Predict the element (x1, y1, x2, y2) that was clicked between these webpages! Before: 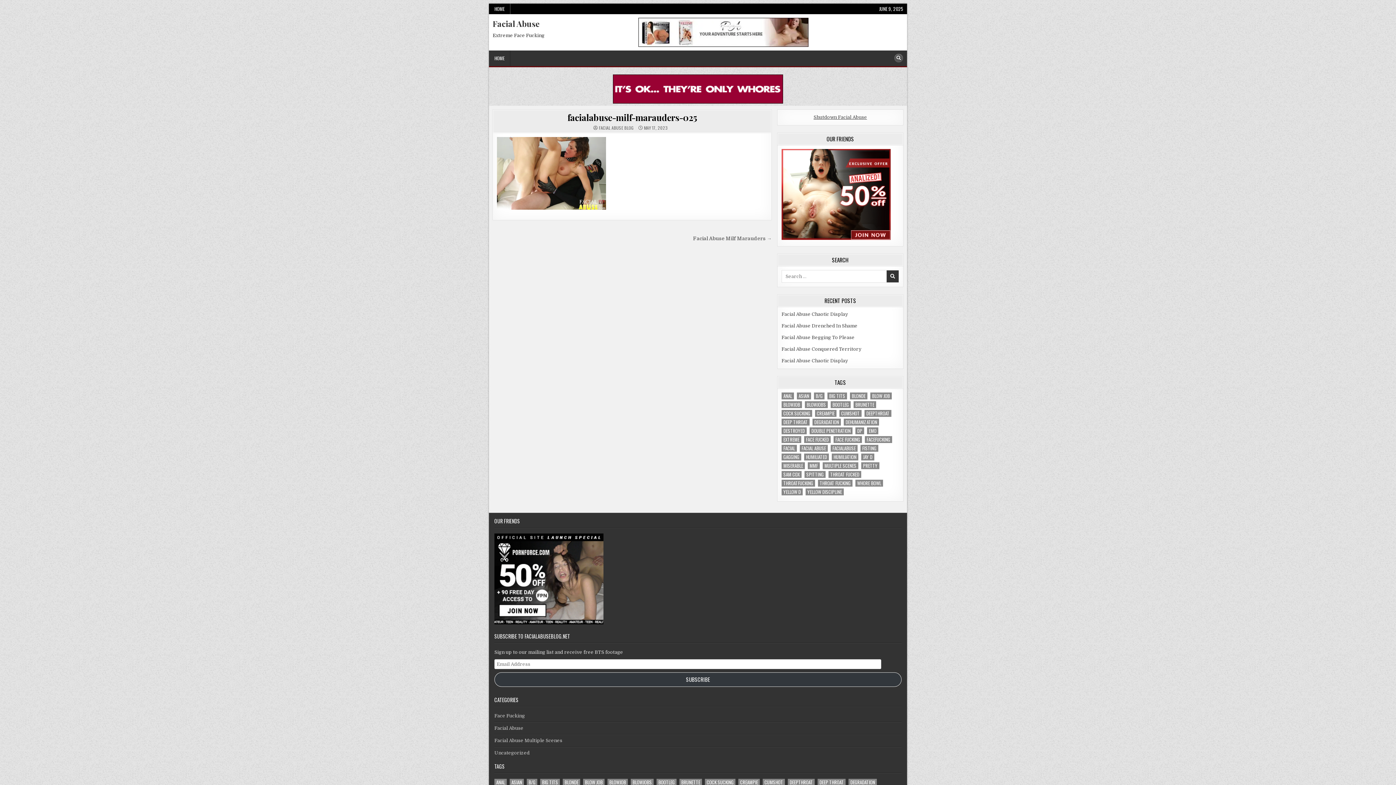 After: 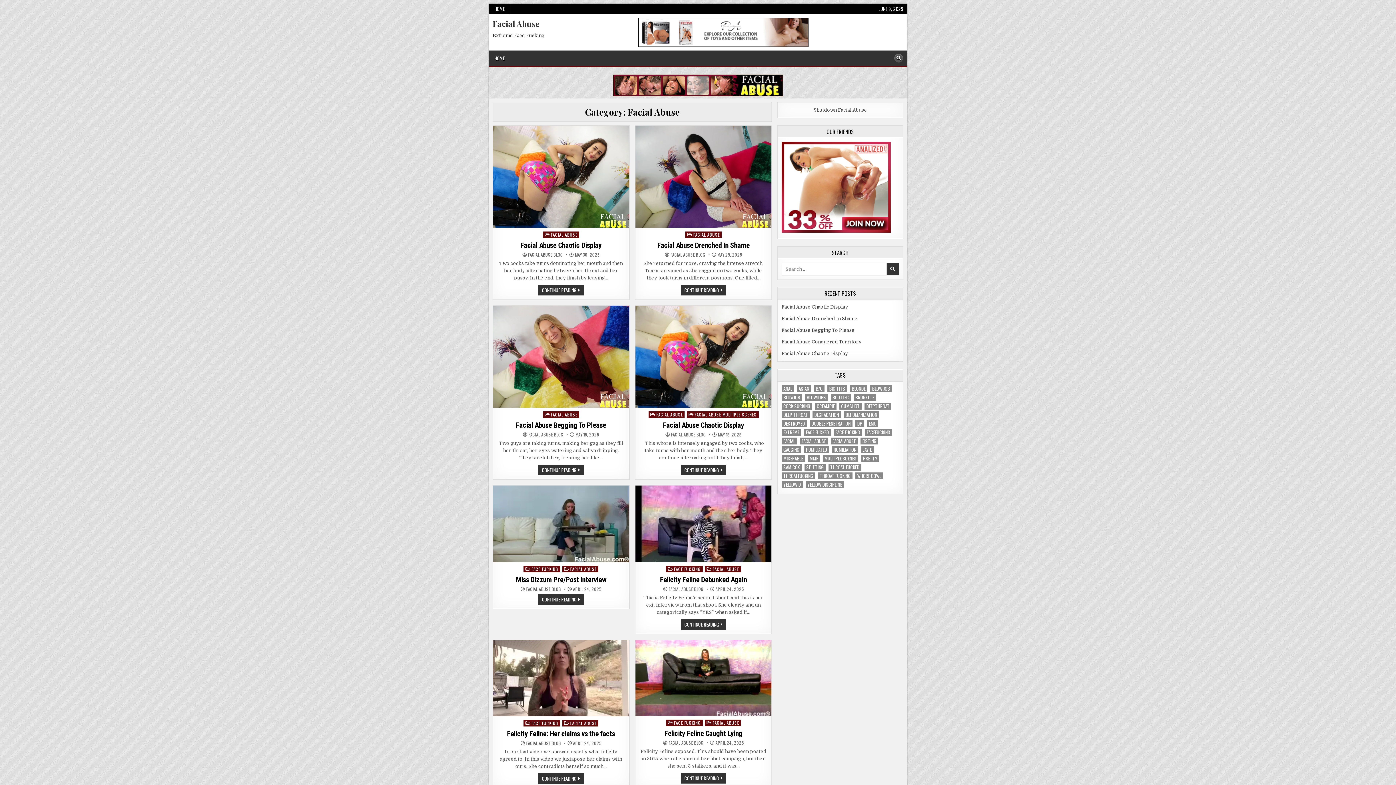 Action: bbox: (494, 725, 523, 731) label: Facial Abuse